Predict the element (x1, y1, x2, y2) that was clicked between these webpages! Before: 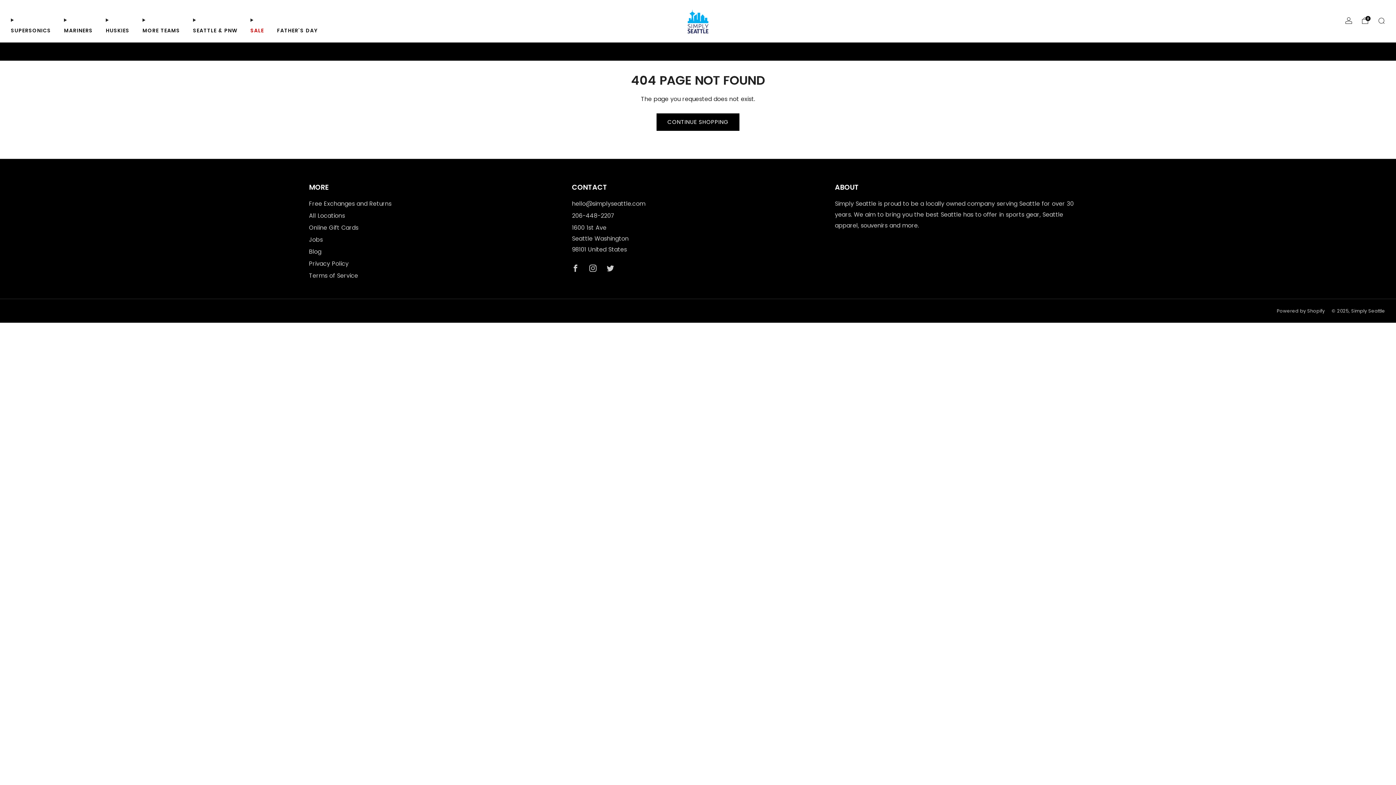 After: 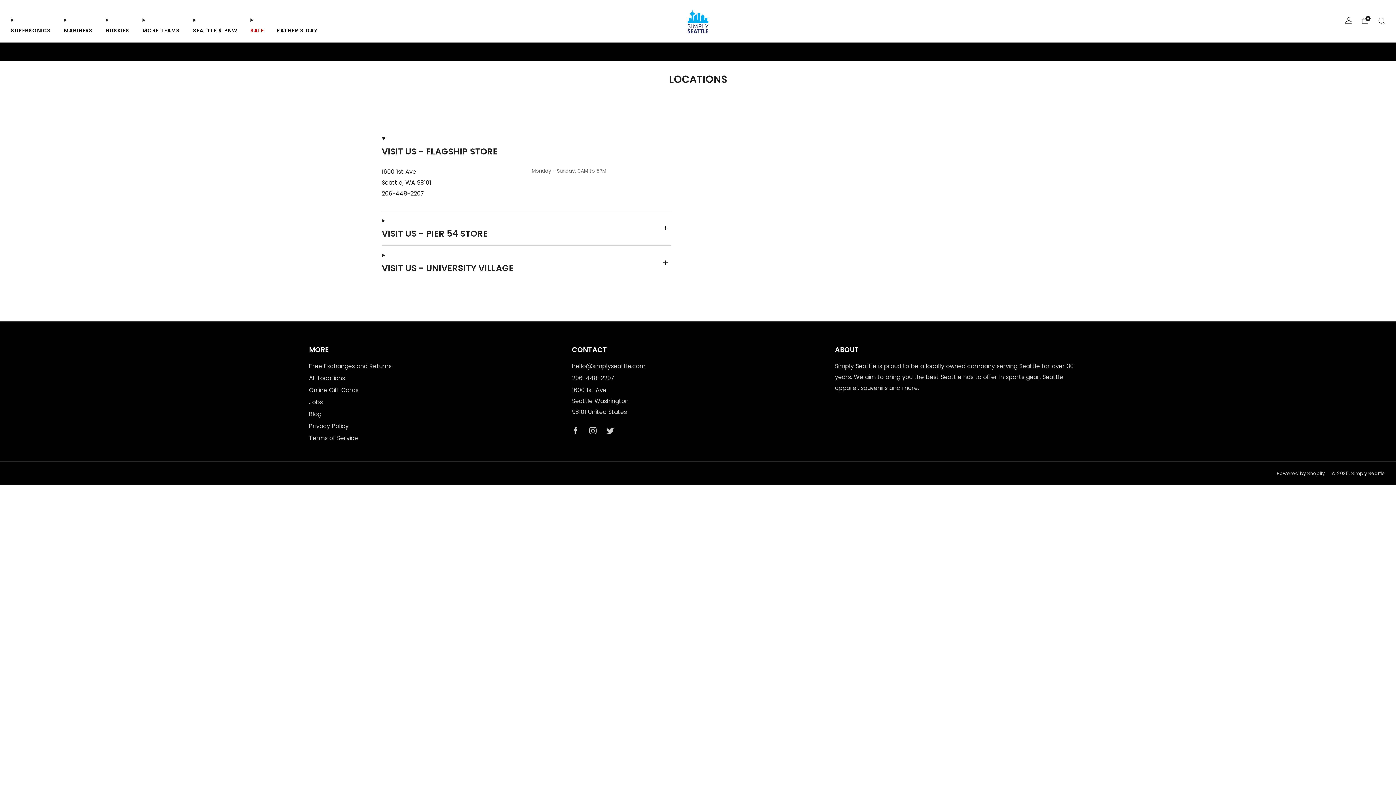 Action: bbox: (309, 211, 345, 220) label: All Locations